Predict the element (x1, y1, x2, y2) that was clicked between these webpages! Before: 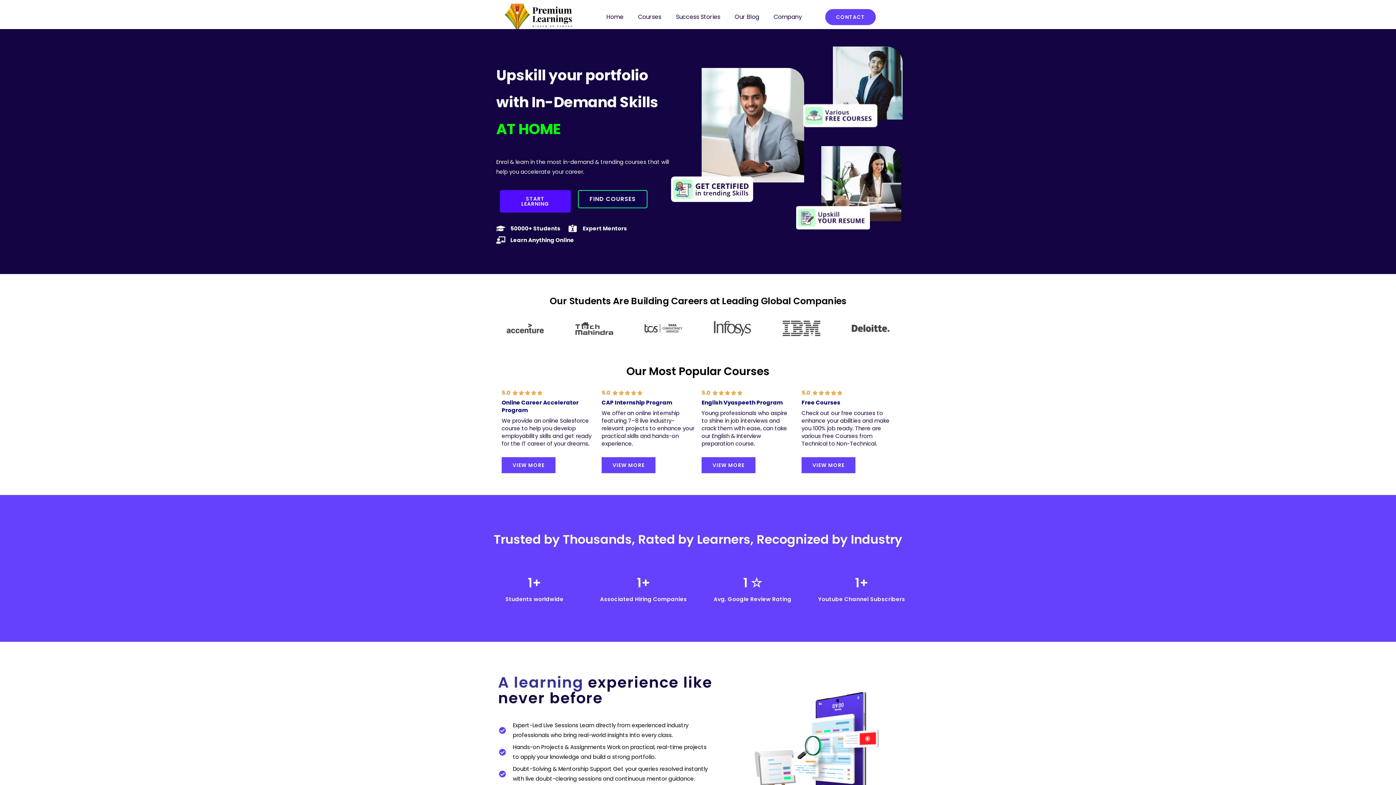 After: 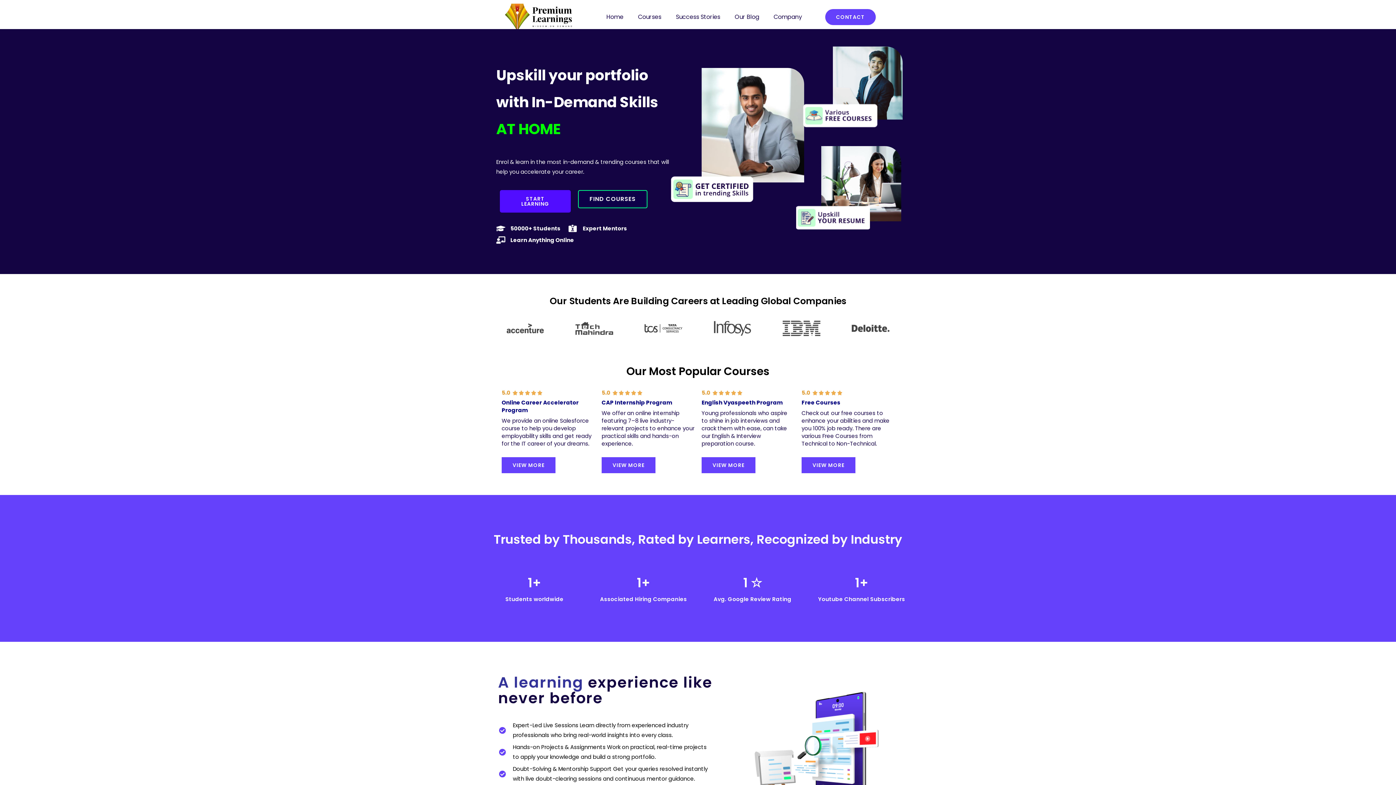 Action: label: Home bbox: (599, 8, 630, 25)